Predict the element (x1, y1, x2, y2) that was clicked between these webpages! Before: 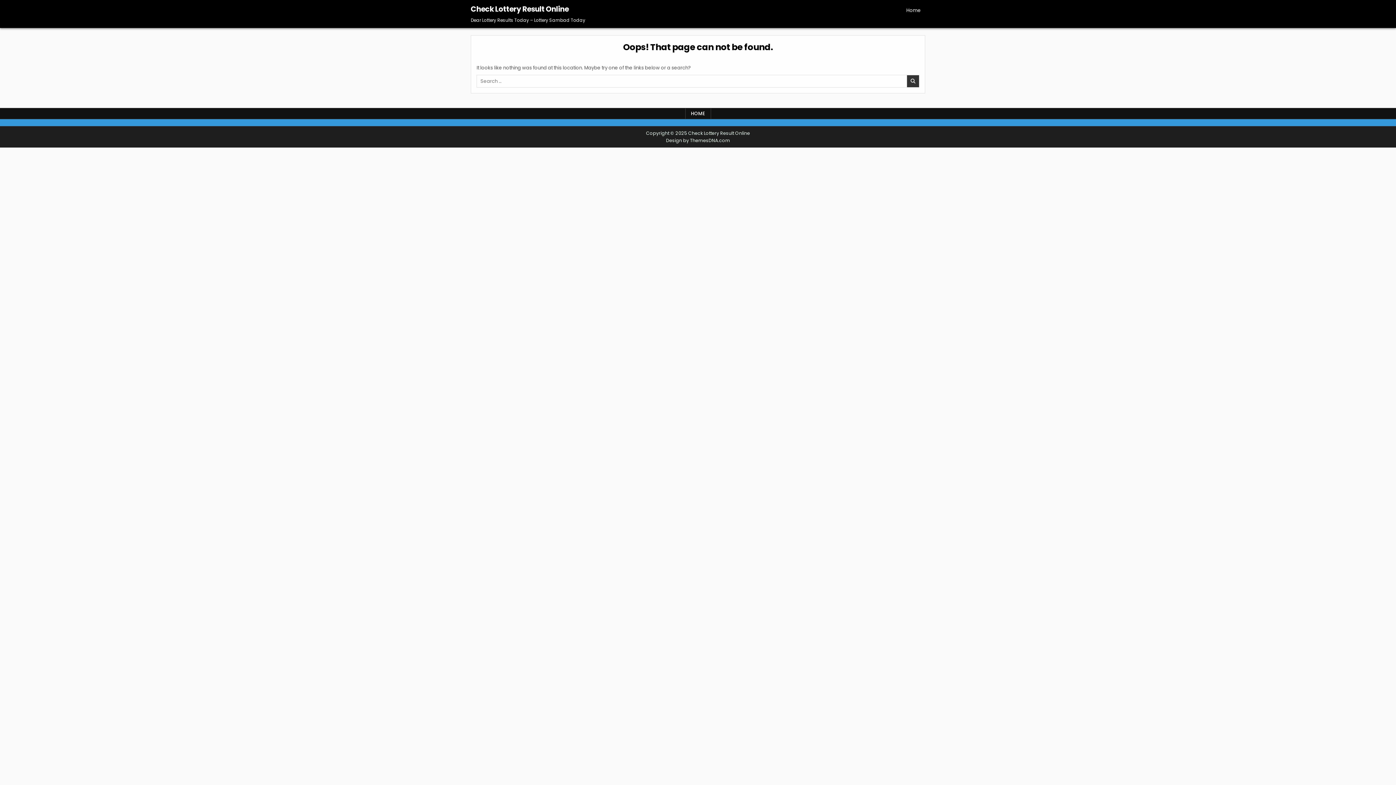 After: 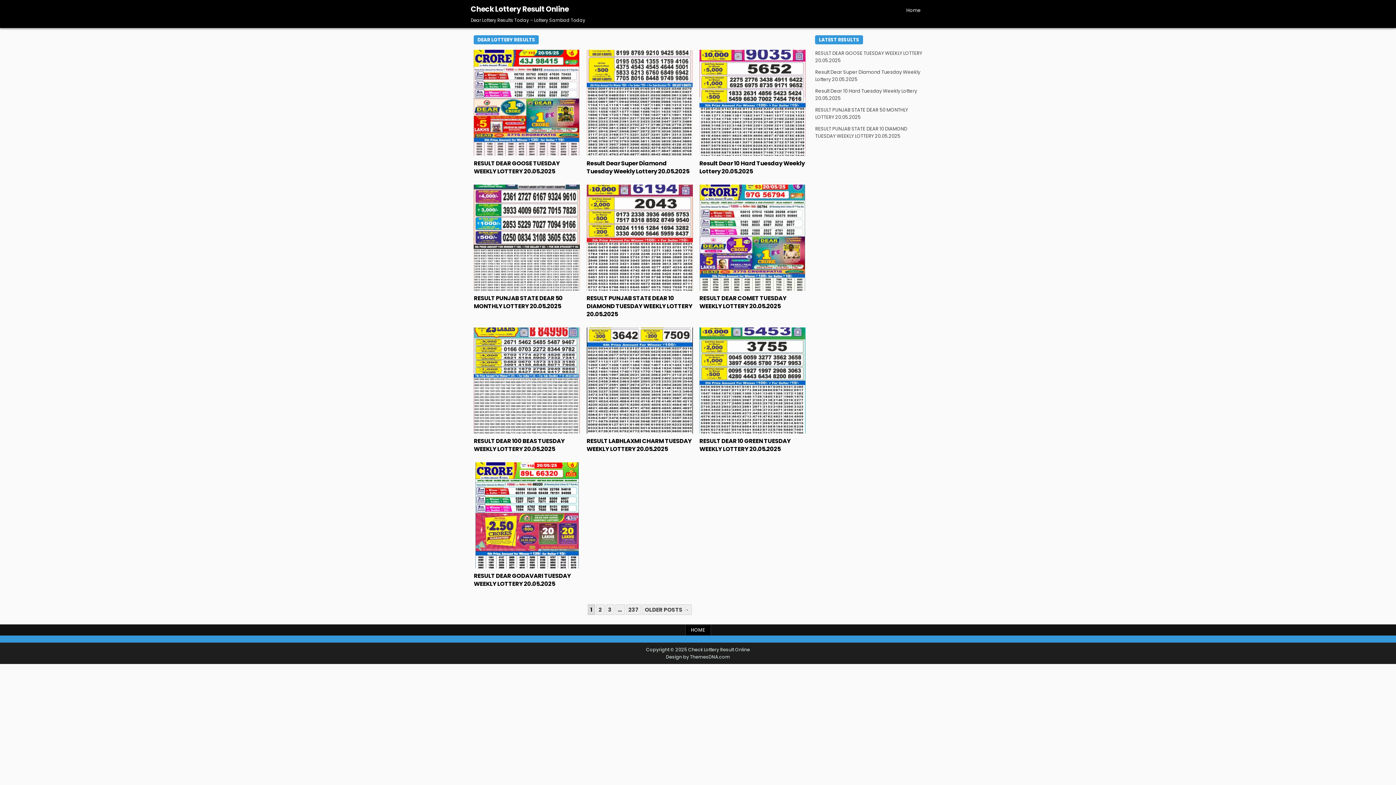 Action: bbox: (685, 108, 711, 118) label: HOME